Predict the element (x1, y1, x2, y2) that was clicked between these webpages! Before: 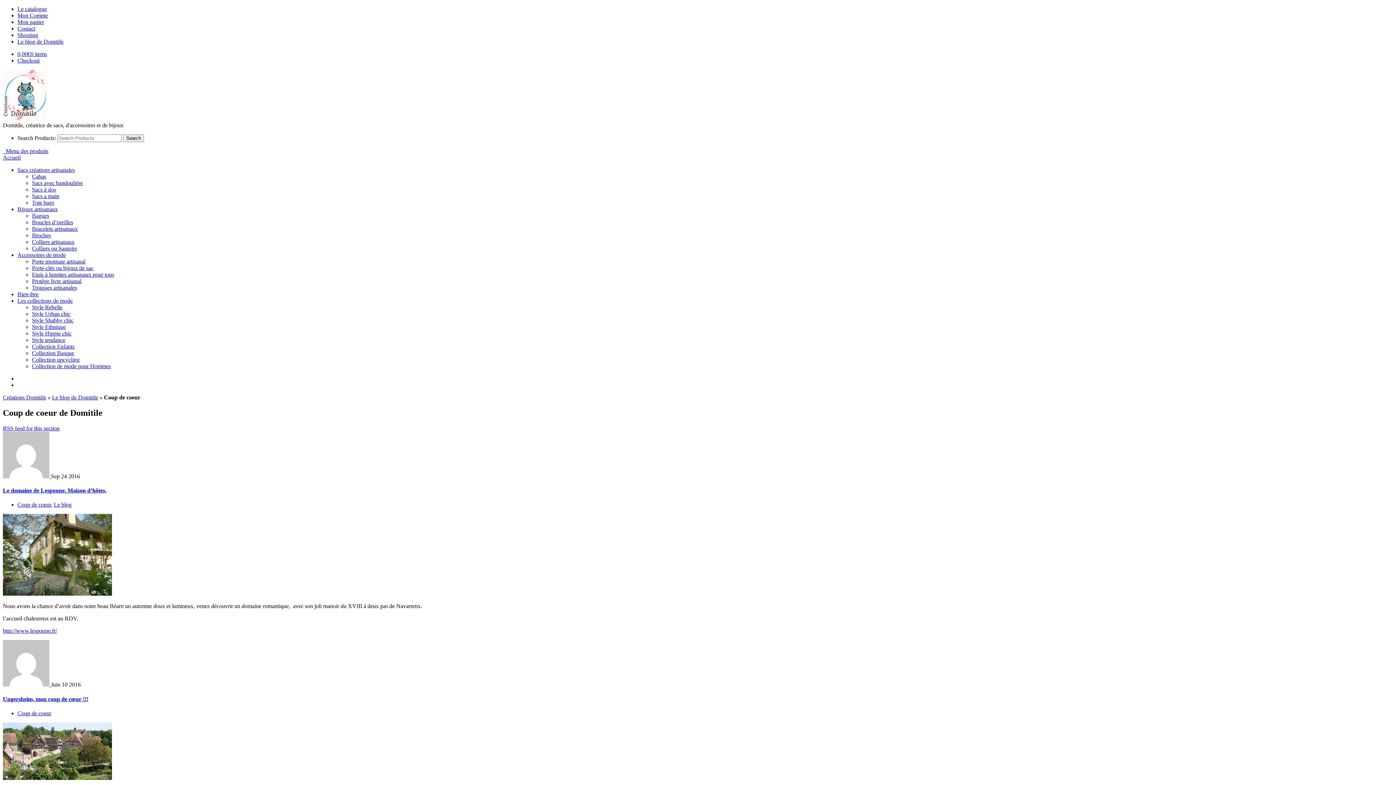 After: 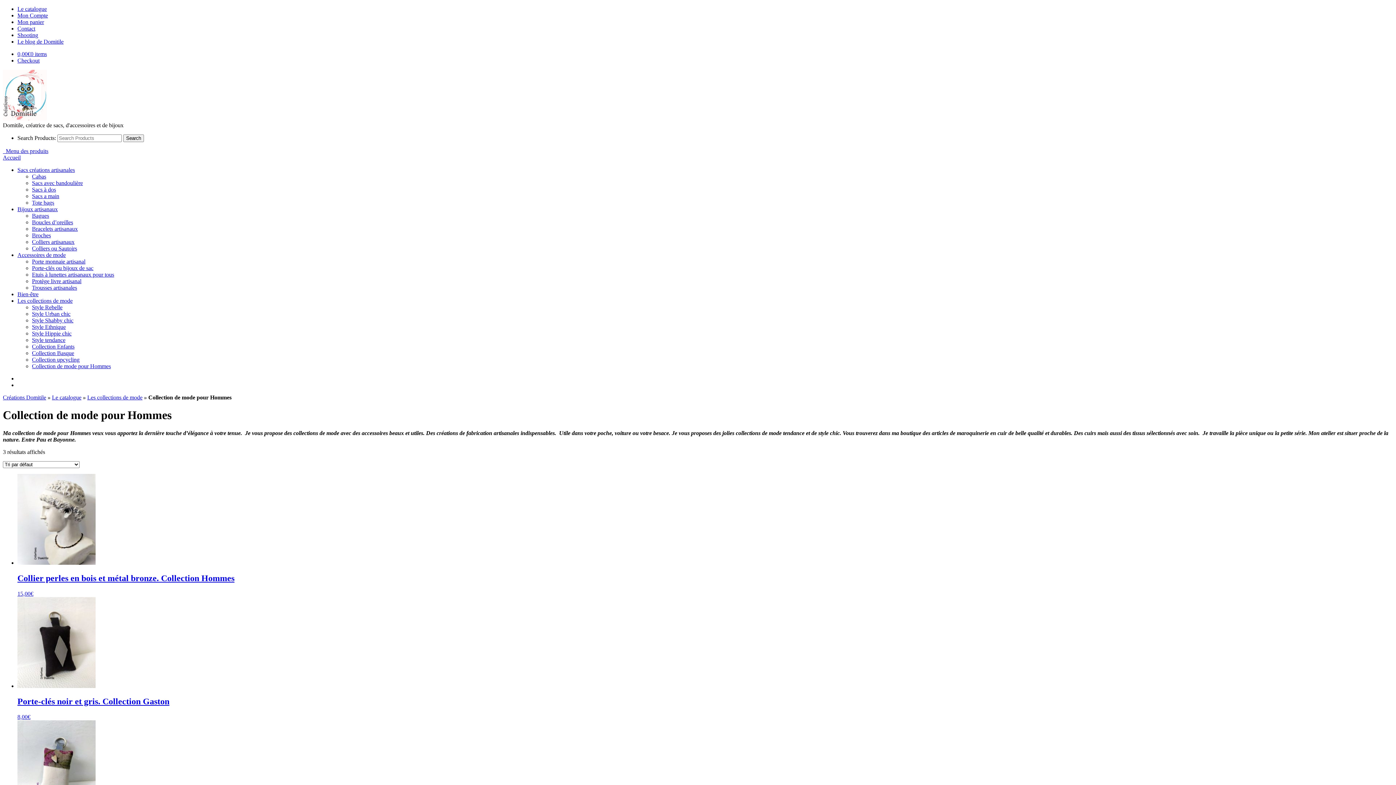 Action: bbox: (32, 363, 110, 369) label: Collection de mode pour Hommes